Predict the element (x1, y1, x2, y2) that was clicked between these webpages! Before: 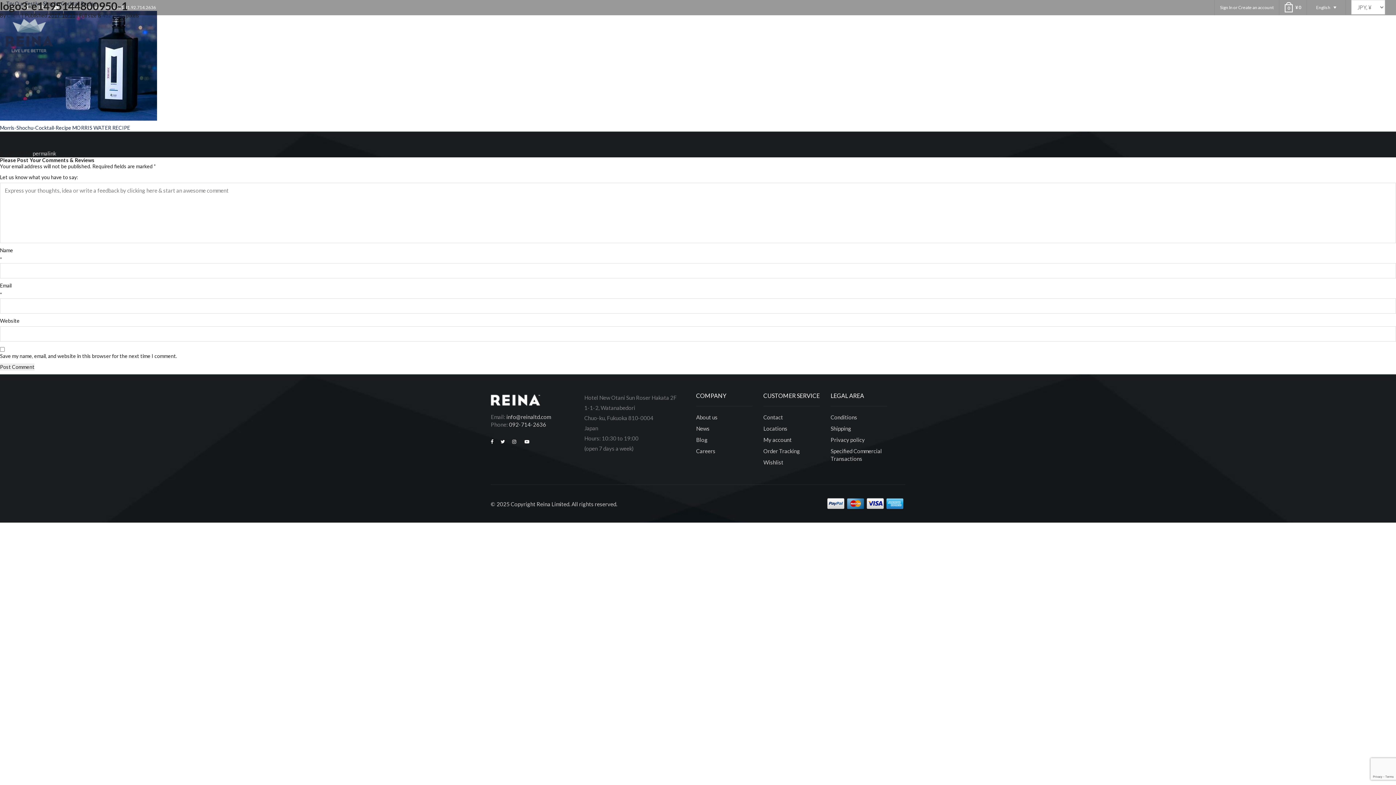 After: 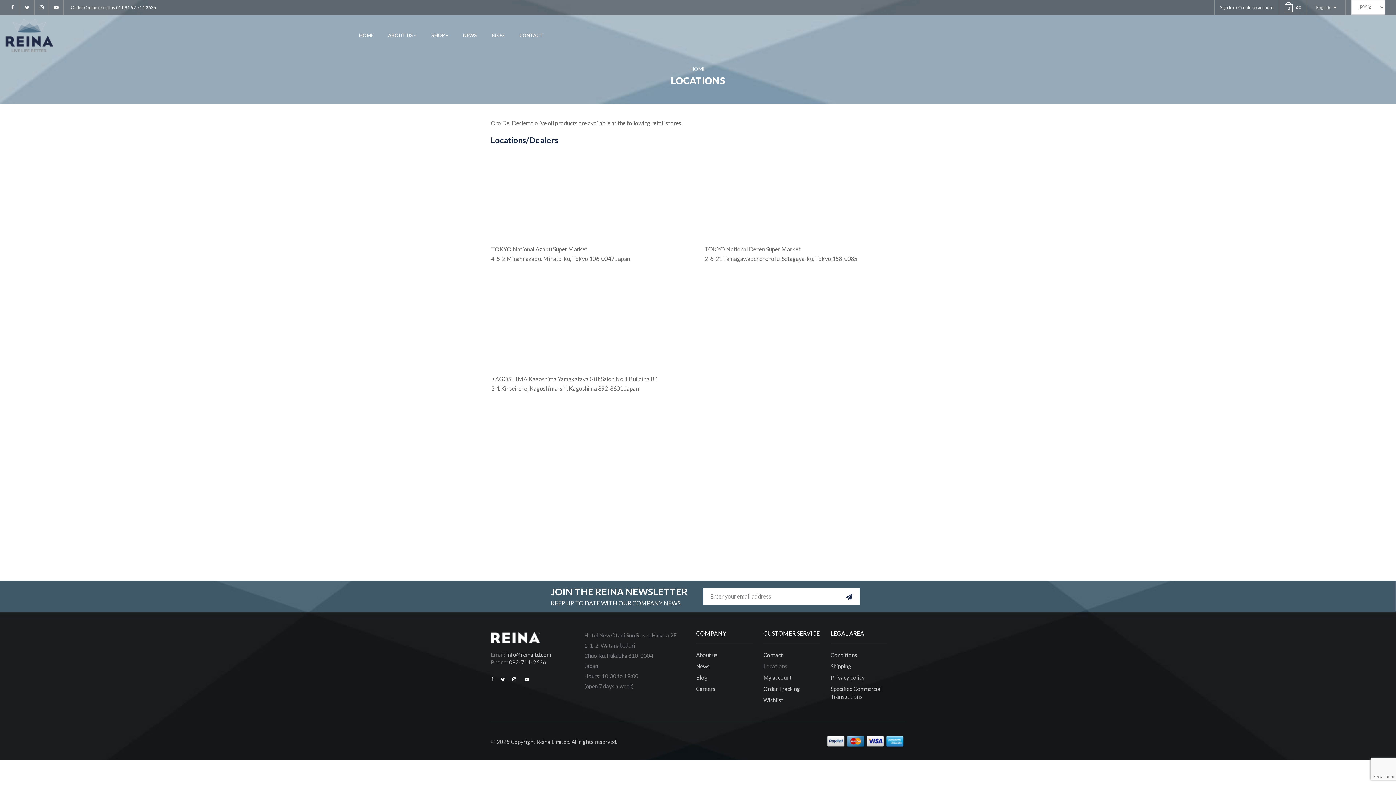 Action: label: Locations bbox: (763, 425, 787, 432)